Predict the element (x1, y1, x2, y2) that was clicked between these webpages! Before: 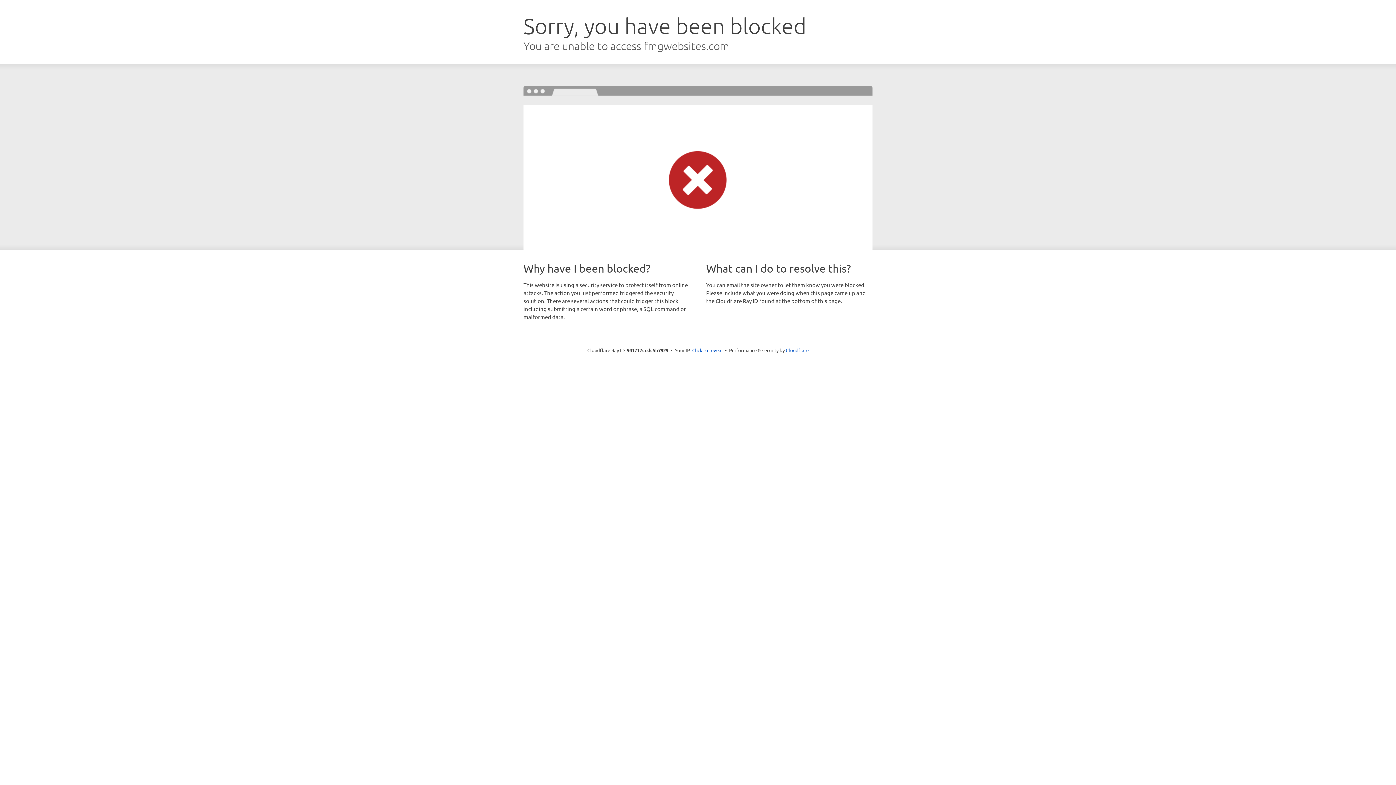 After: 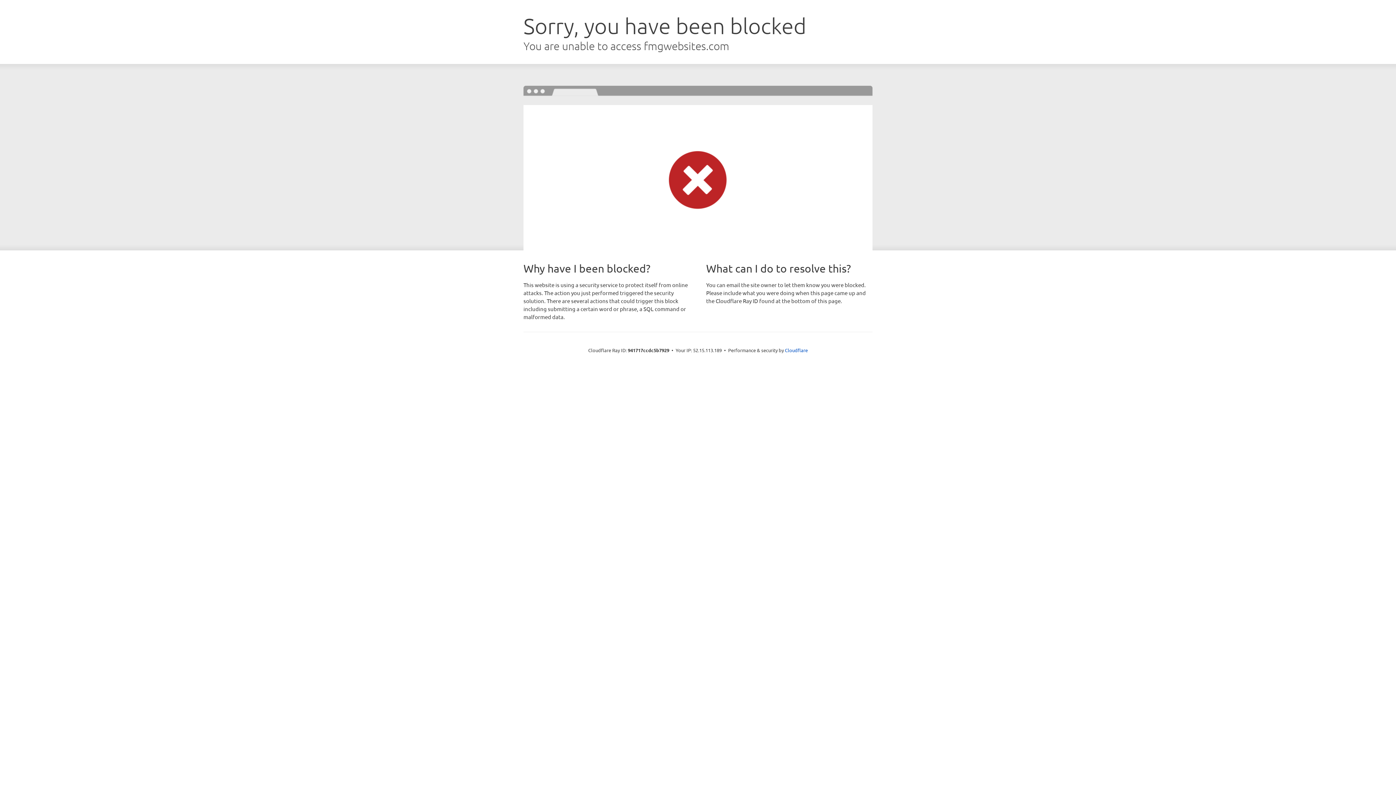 Action: label: Click to reveal bbox: (692, 346, 722, 353)